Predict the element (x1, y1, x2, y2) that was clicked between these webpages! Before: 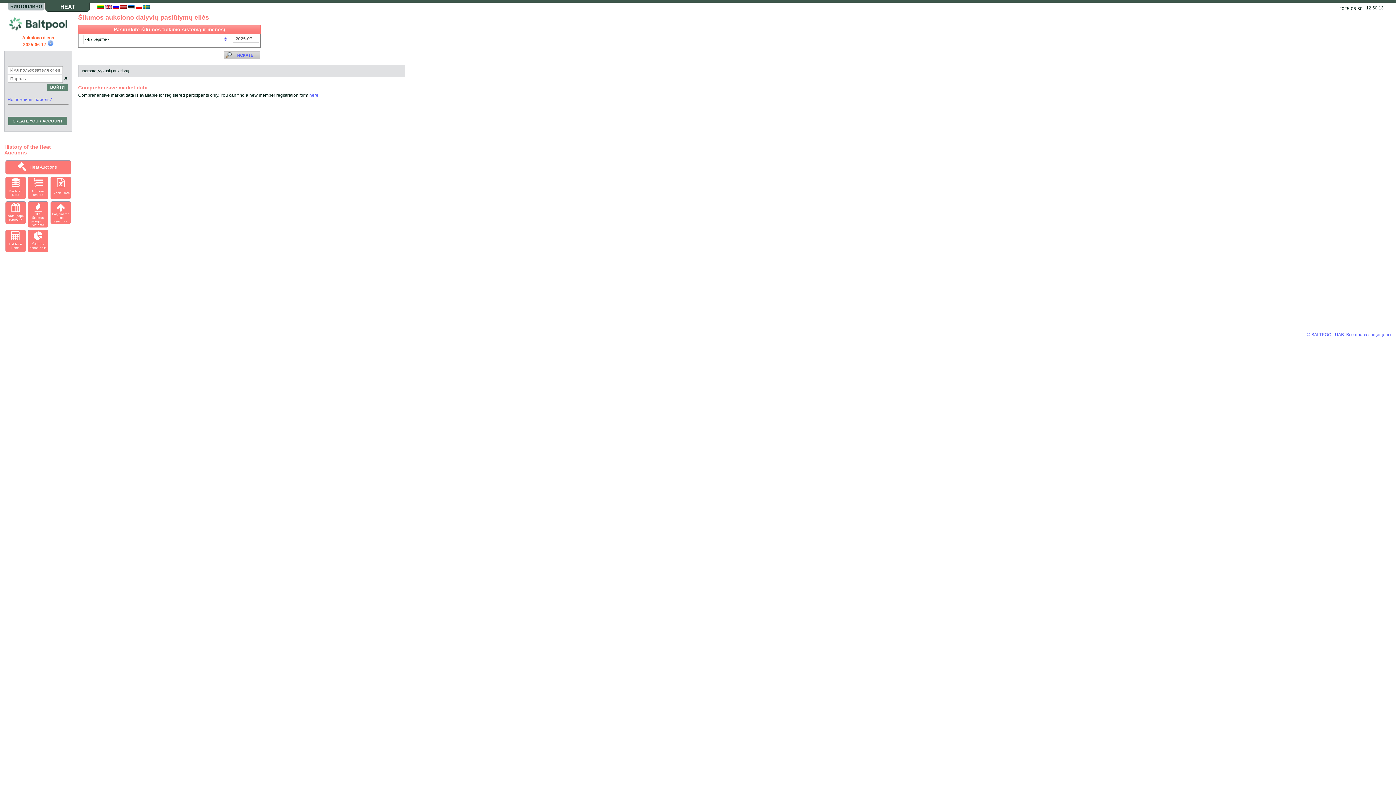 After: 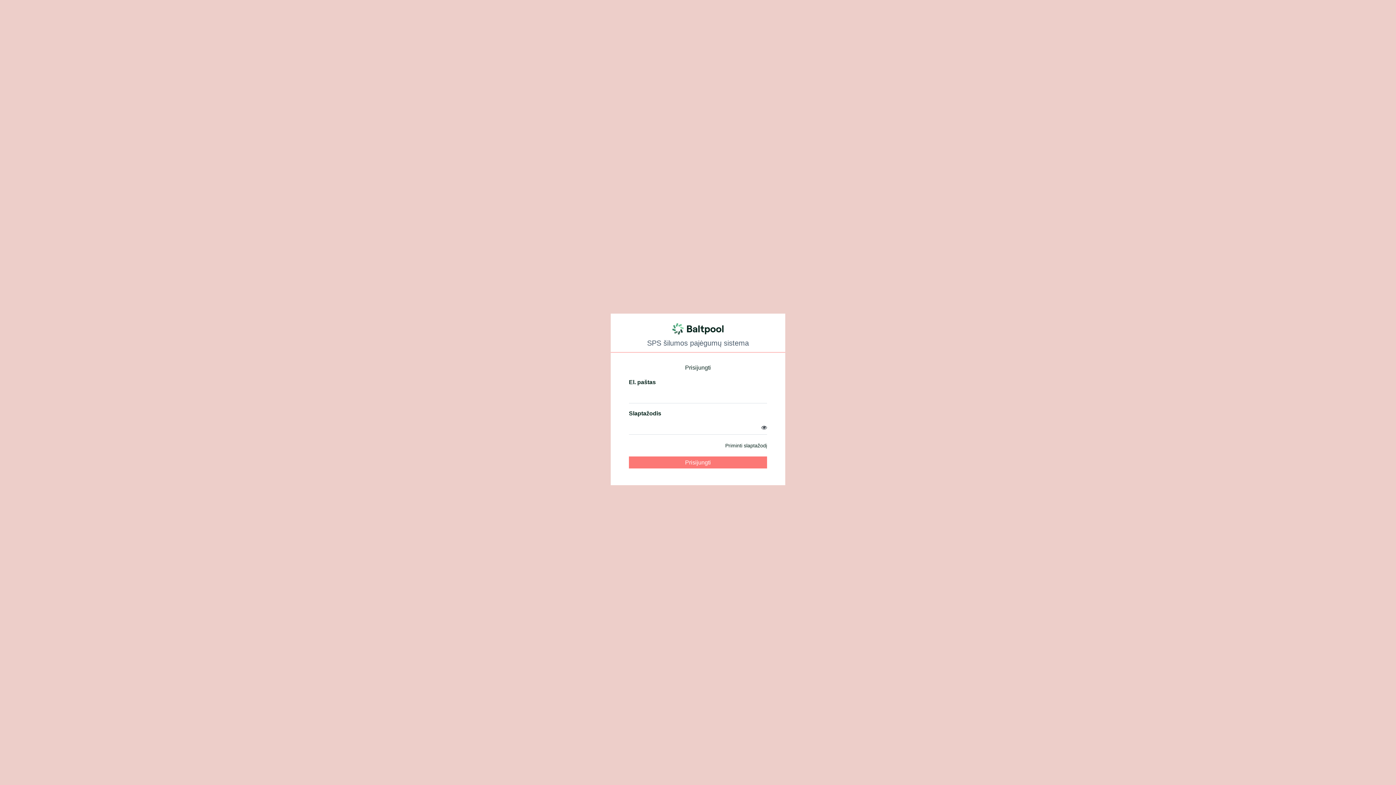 Action: label: SPS šilumos pajėgumų sistema bbox: (28, 201, 48, 227)